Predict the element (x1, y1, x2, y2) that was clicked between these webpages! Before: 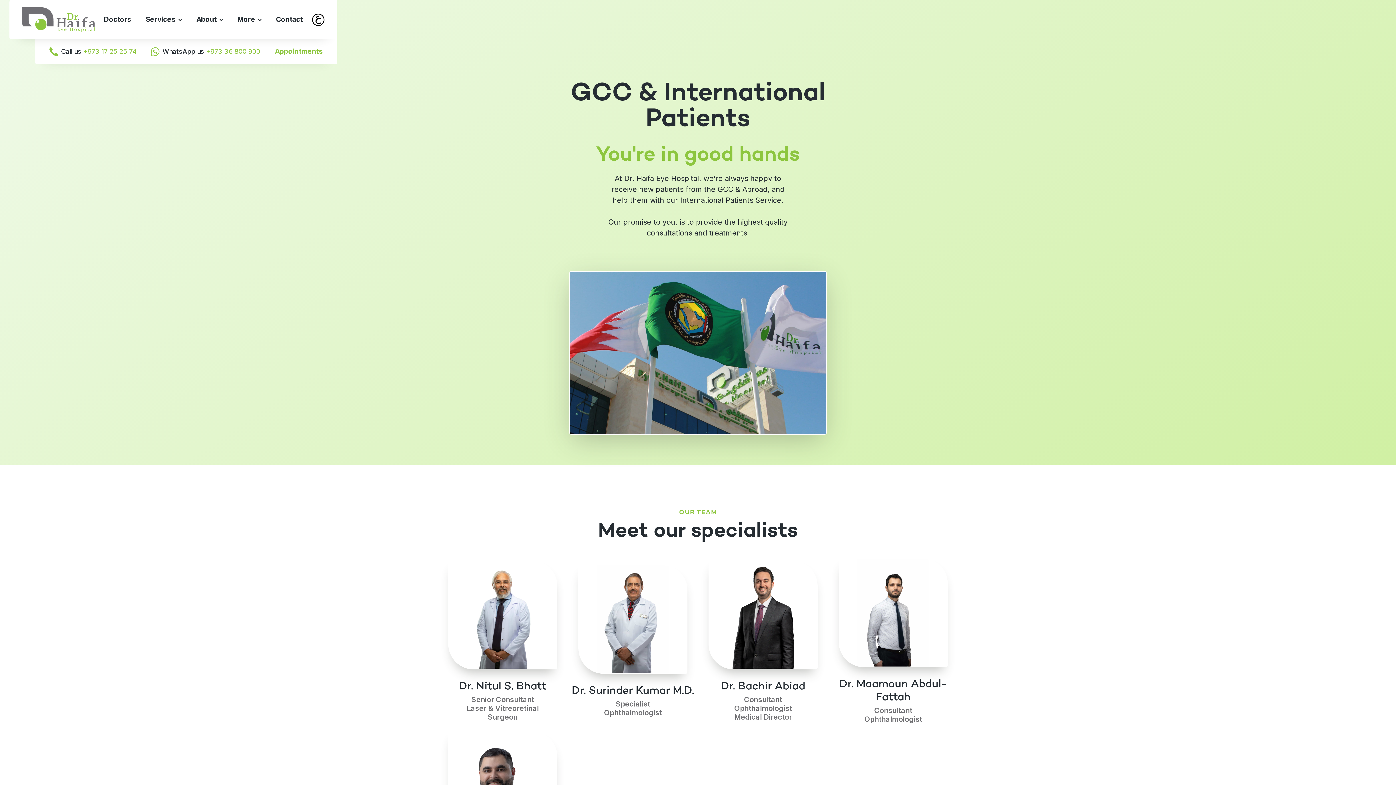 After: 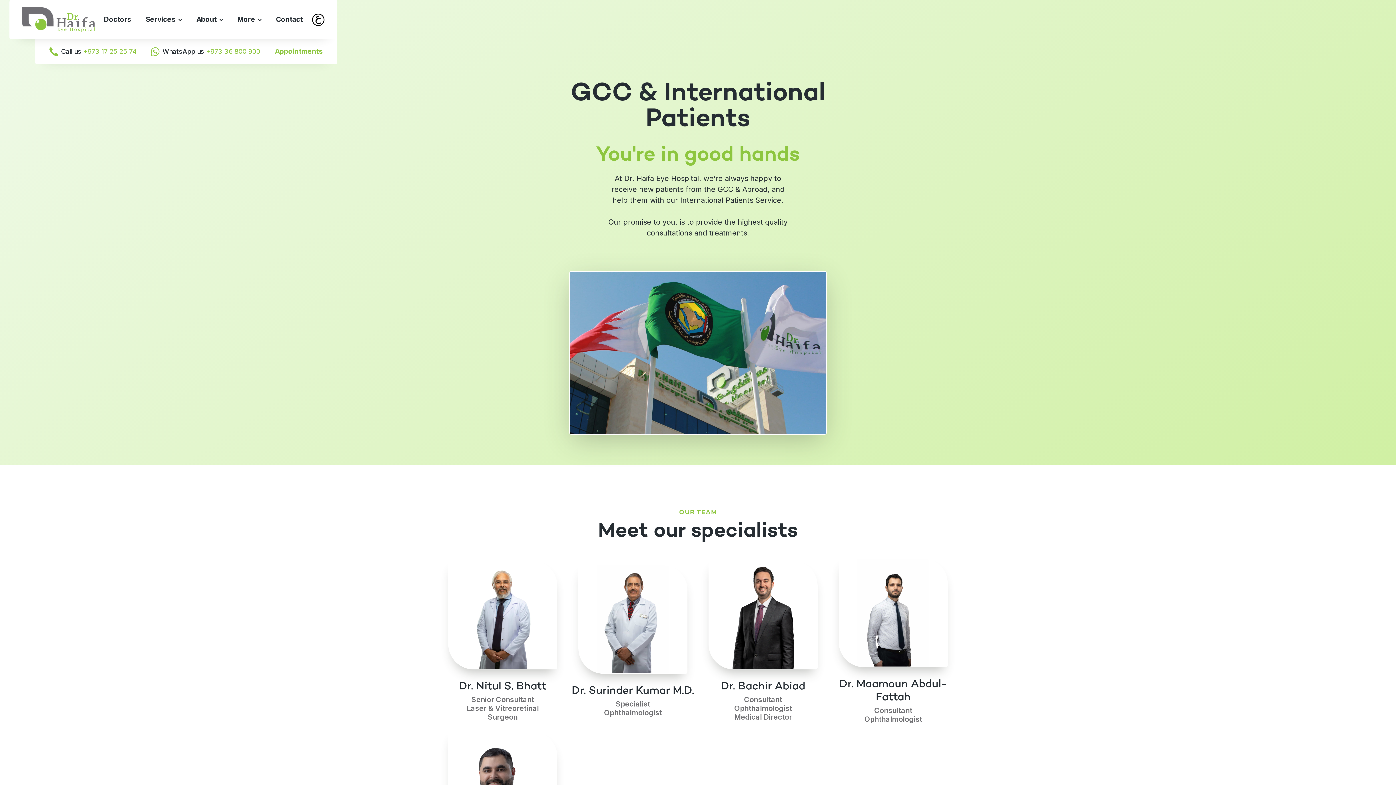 Action: bbox: (138, 10, 189, 28) label: Services